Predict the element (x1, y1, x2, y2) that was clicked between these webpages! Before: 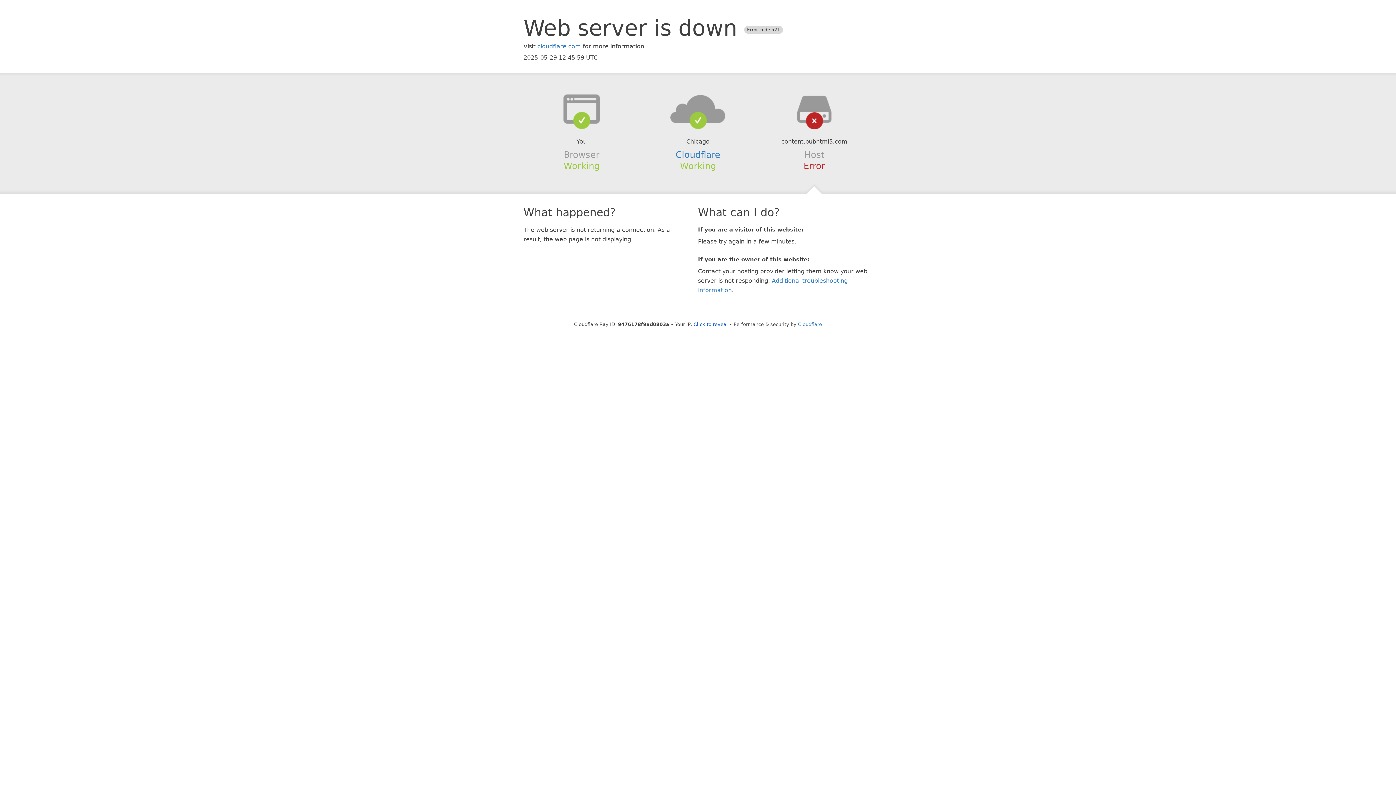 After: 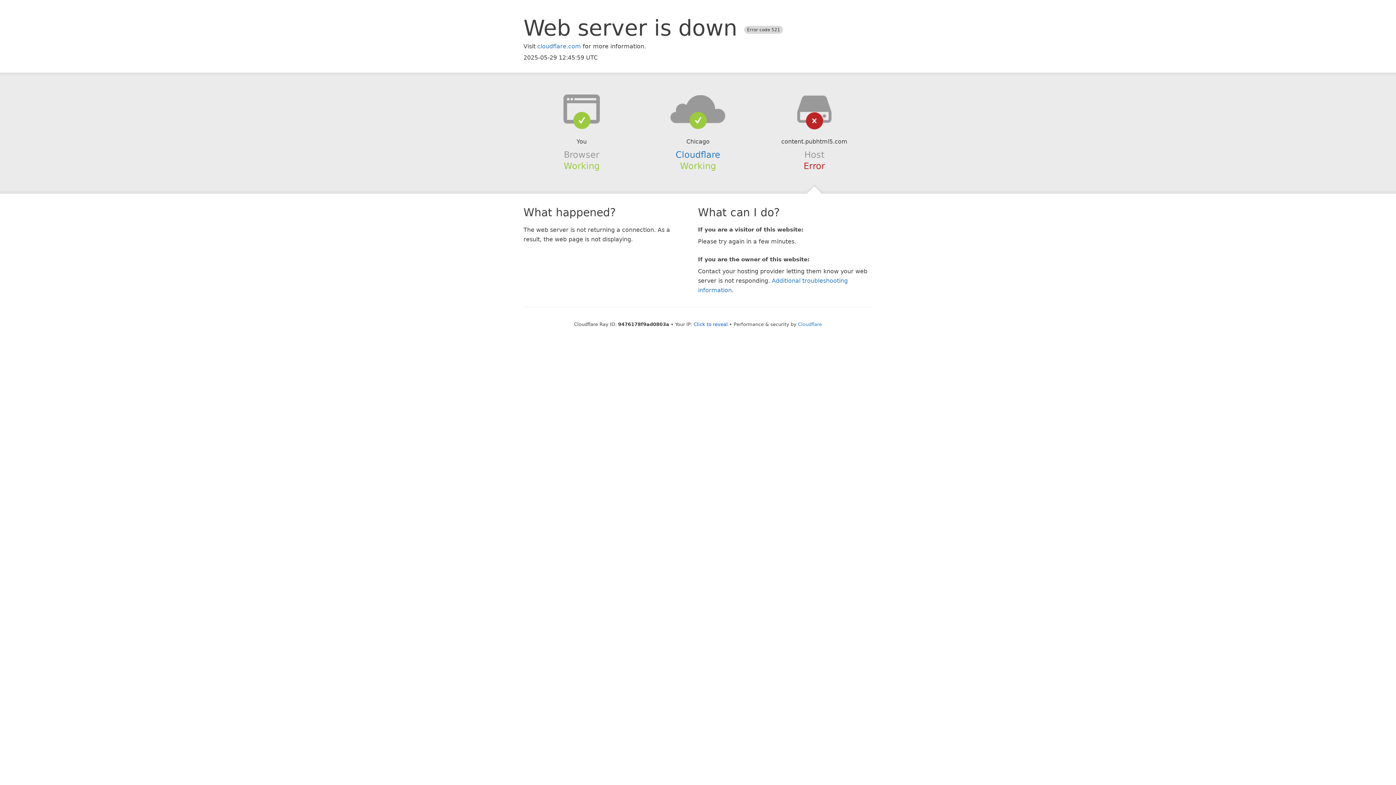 Action: bbox: (639, 94, 756, 123)